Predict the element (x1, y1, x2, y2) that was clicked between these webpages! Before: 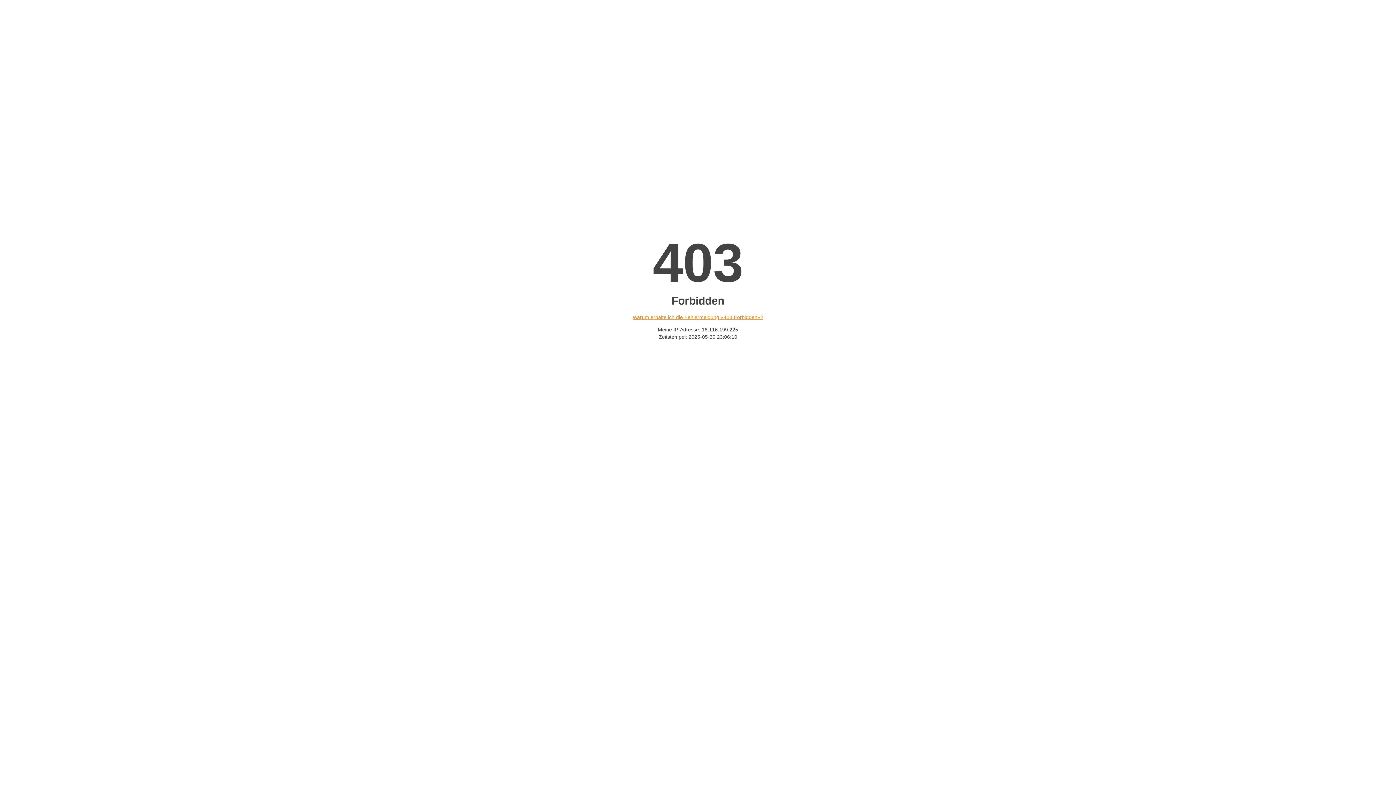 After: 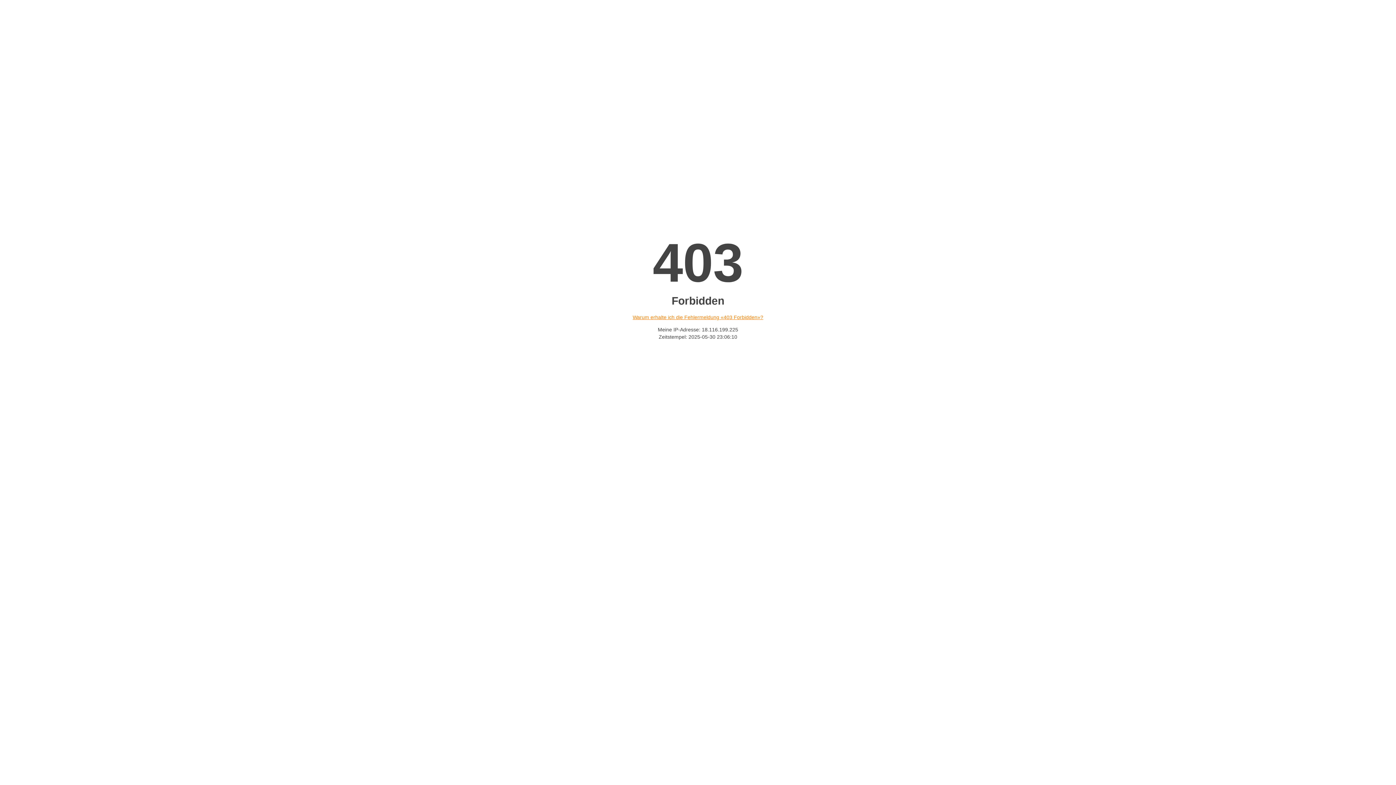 Action: bbox: (632, 314, 763, 320) label: Warum erhalte ich die Fehlermeldung «403 Forbidden»?